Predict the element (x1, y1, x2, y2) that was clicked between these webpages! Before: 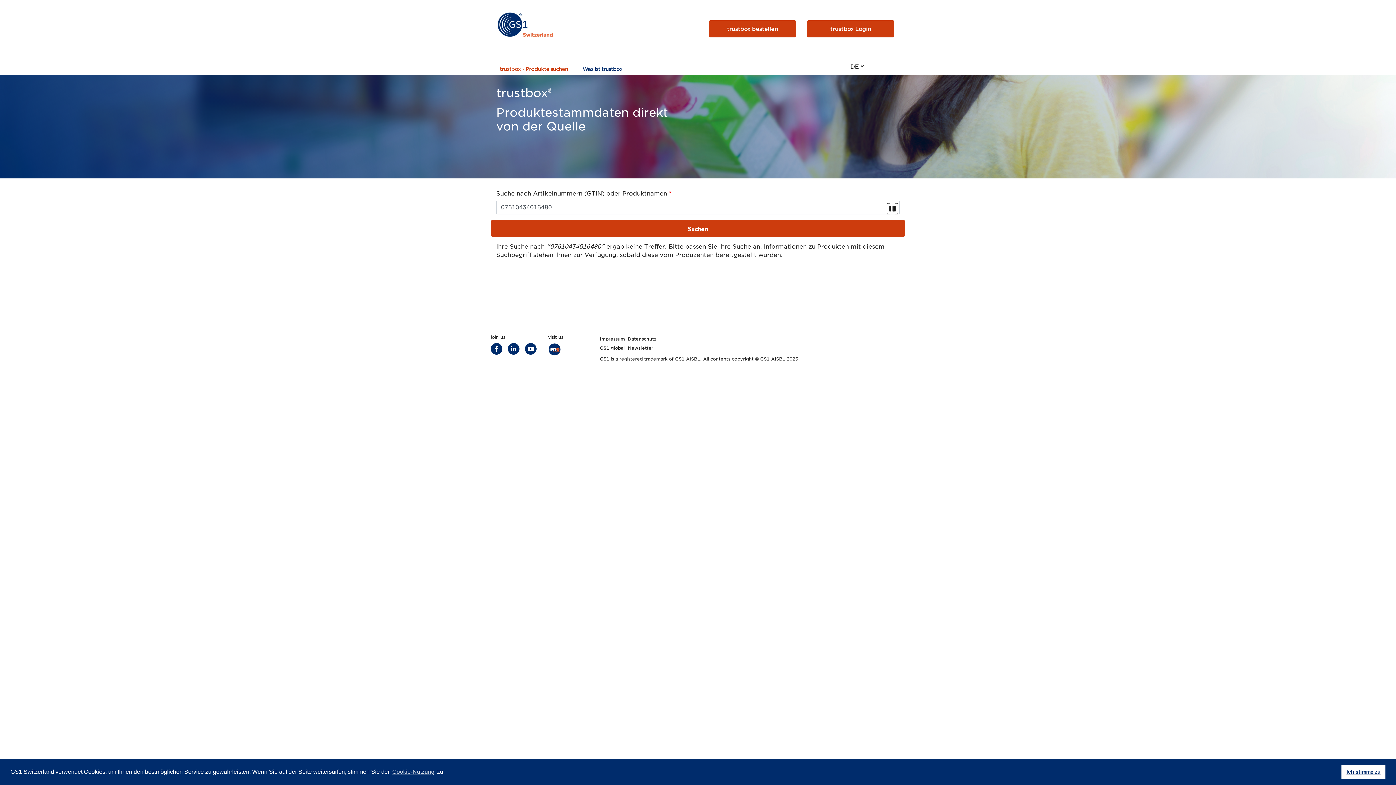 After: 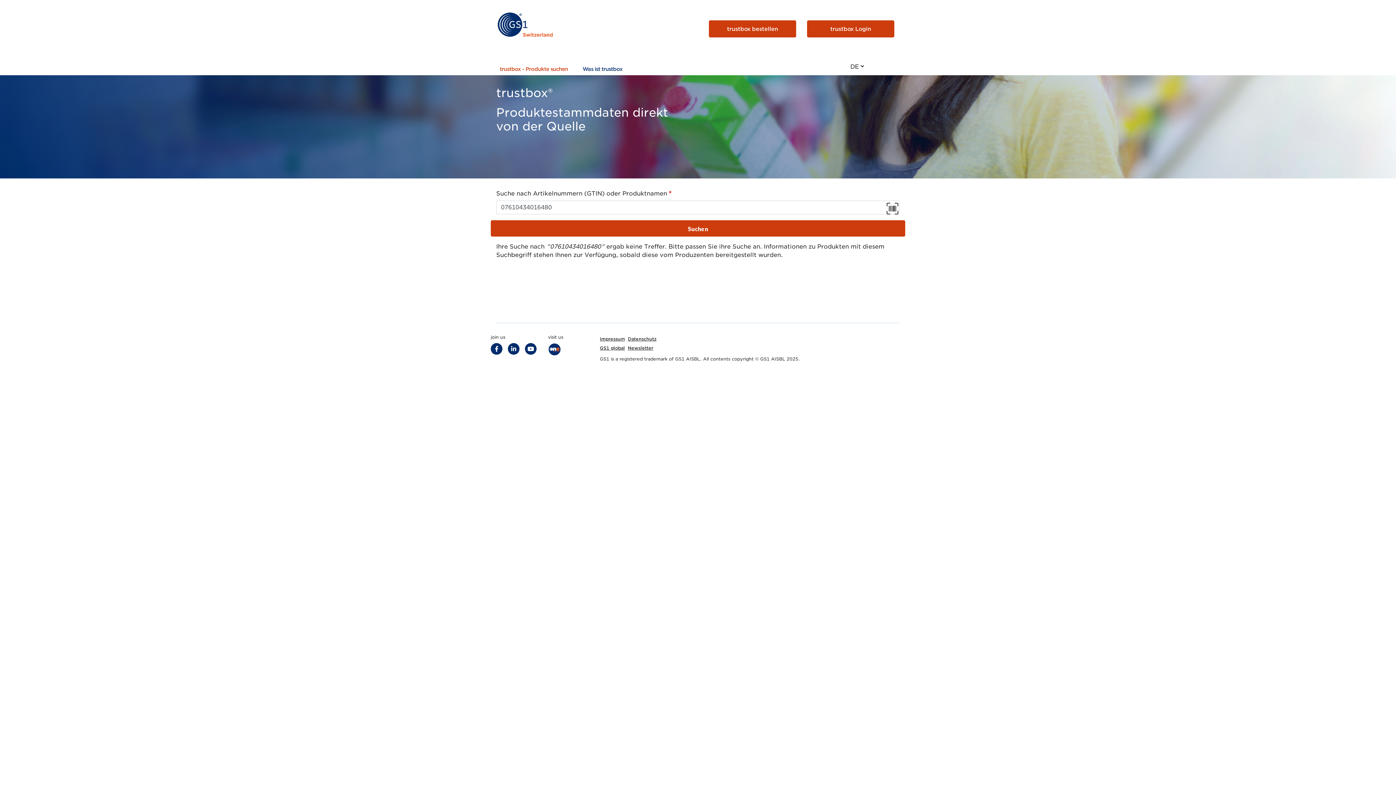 Action: label: dismiss cookie message bbox: (1341, 765, 1385, 779)